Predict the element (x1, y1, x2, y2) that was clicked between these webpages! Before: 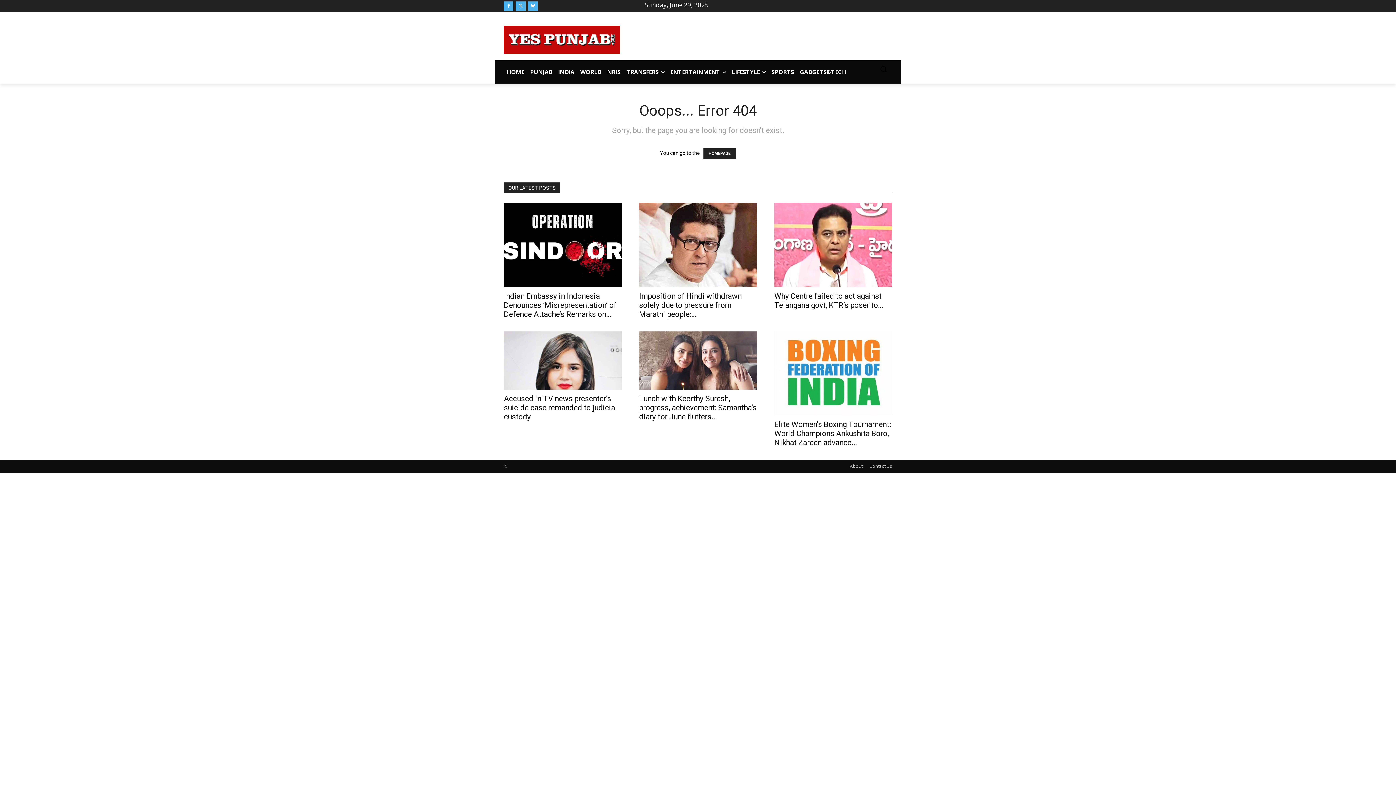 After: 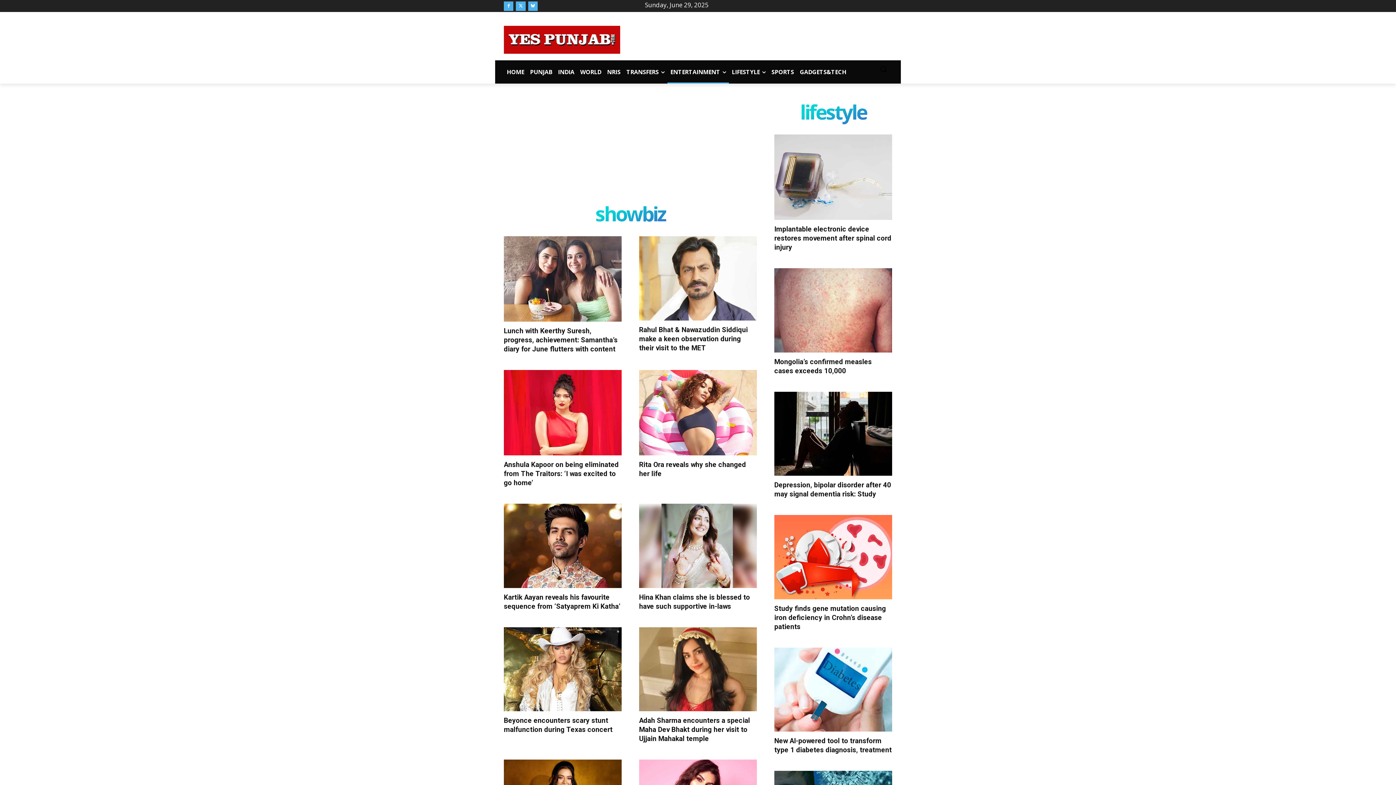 Action: label: ENTERTAINMENT bbox: (667, 60, 729, 83)